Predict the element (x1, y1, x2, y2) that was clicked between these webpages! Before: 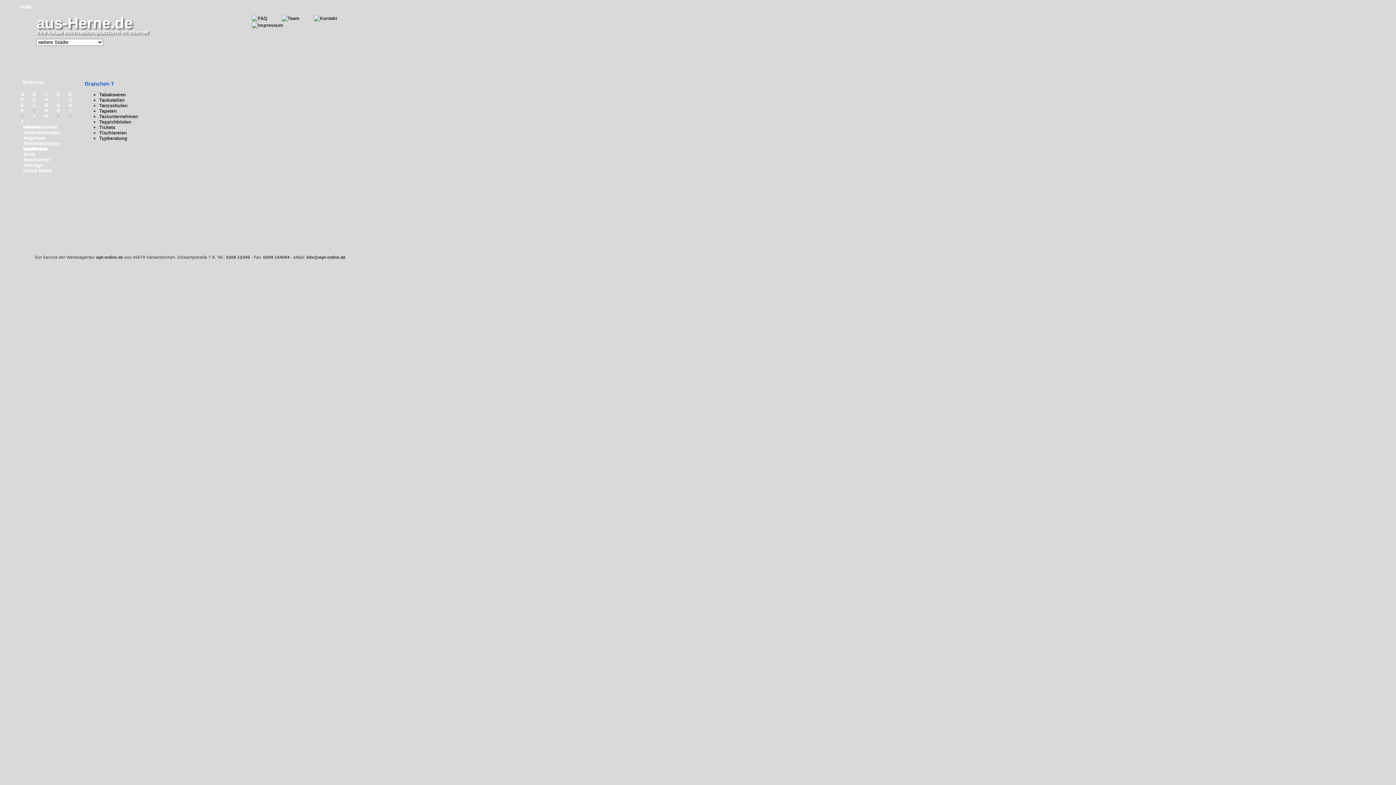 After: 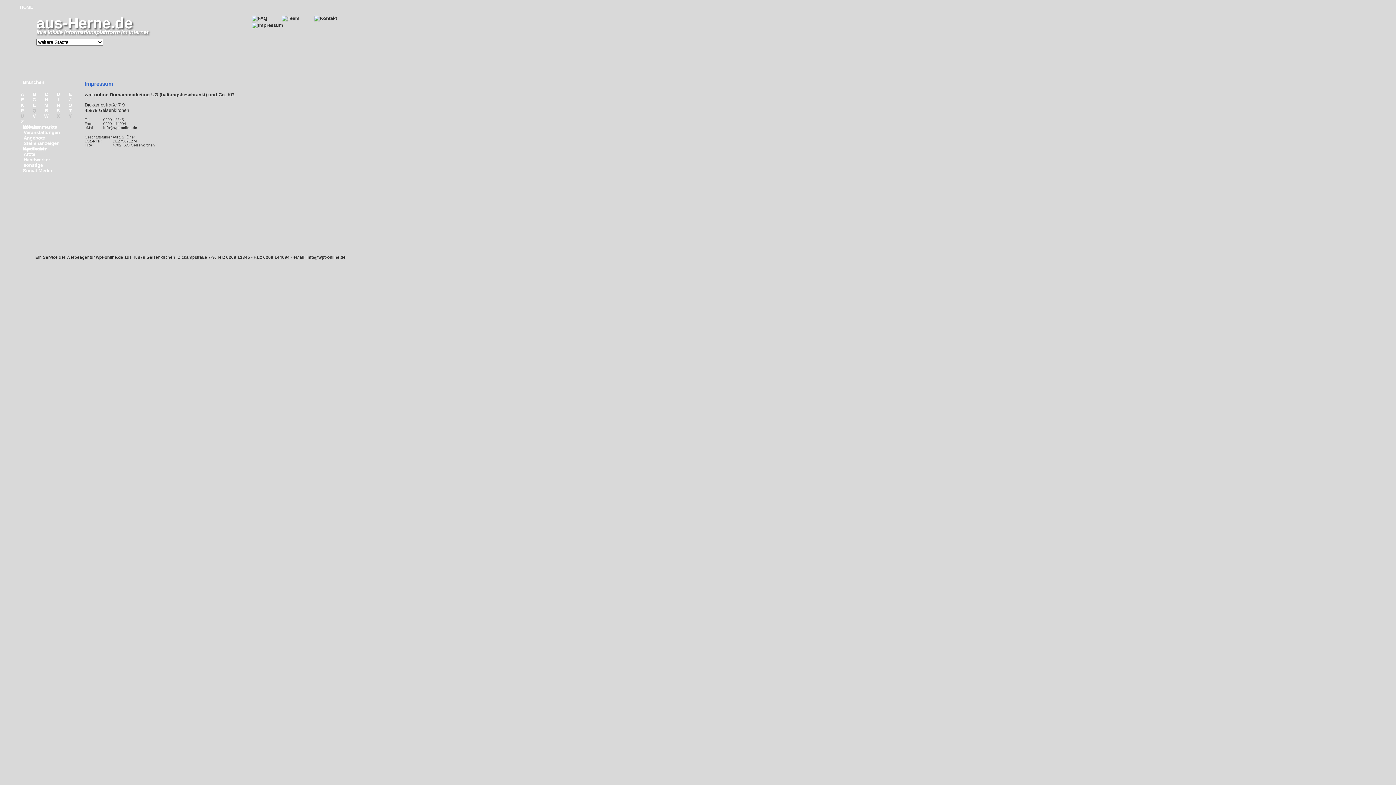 Action: bbox: (252, 22, 283, 28)